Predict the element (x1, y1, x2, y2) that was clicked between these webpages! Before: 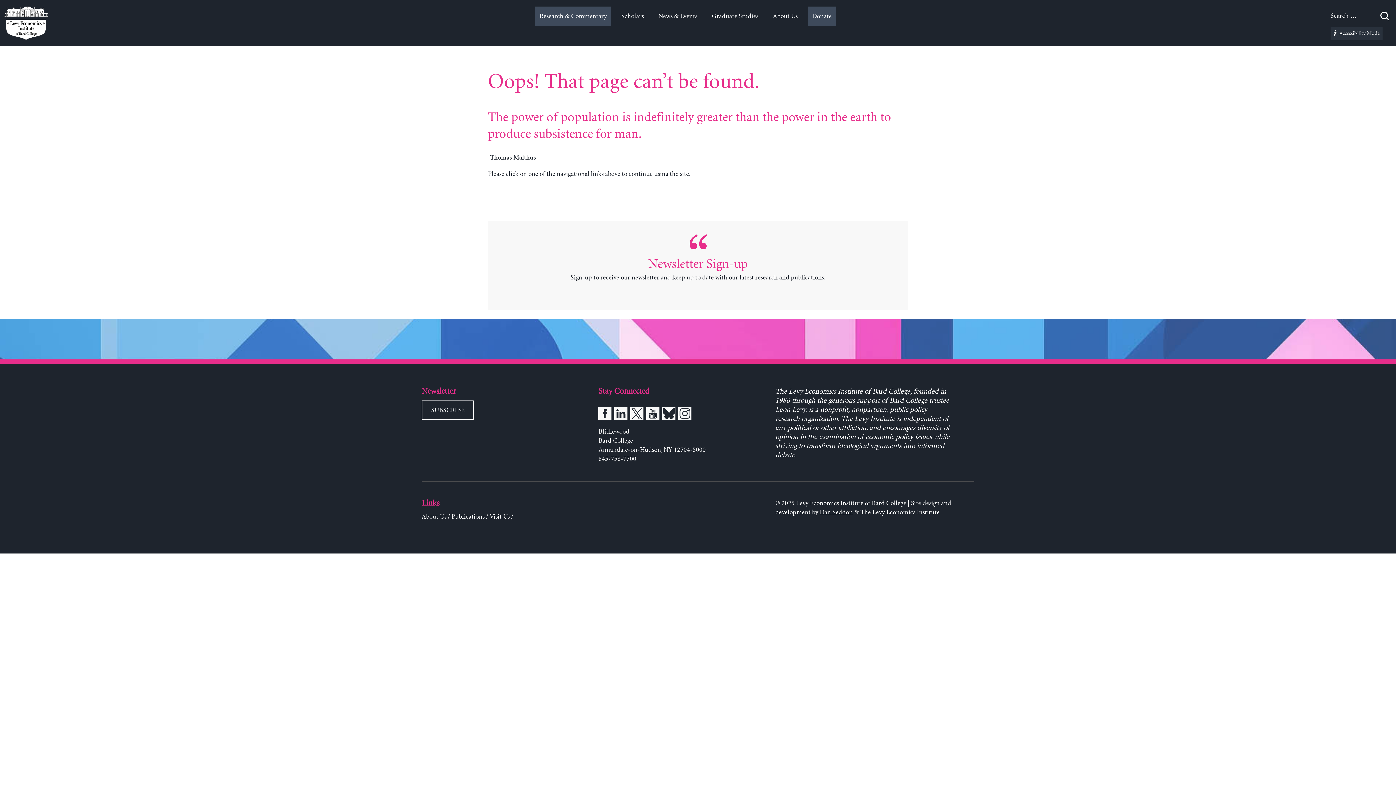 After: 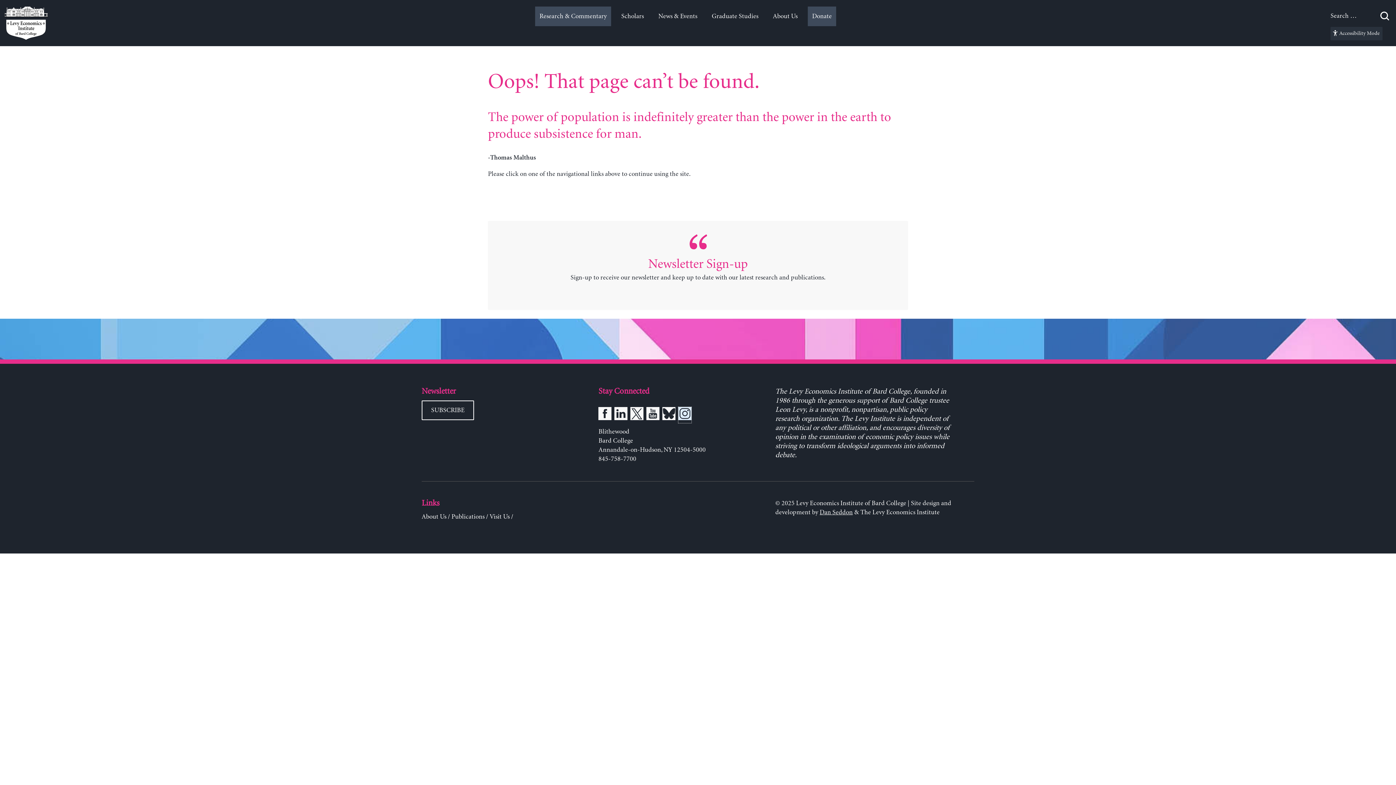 Action: bbox: (678, 407, 691, 423)